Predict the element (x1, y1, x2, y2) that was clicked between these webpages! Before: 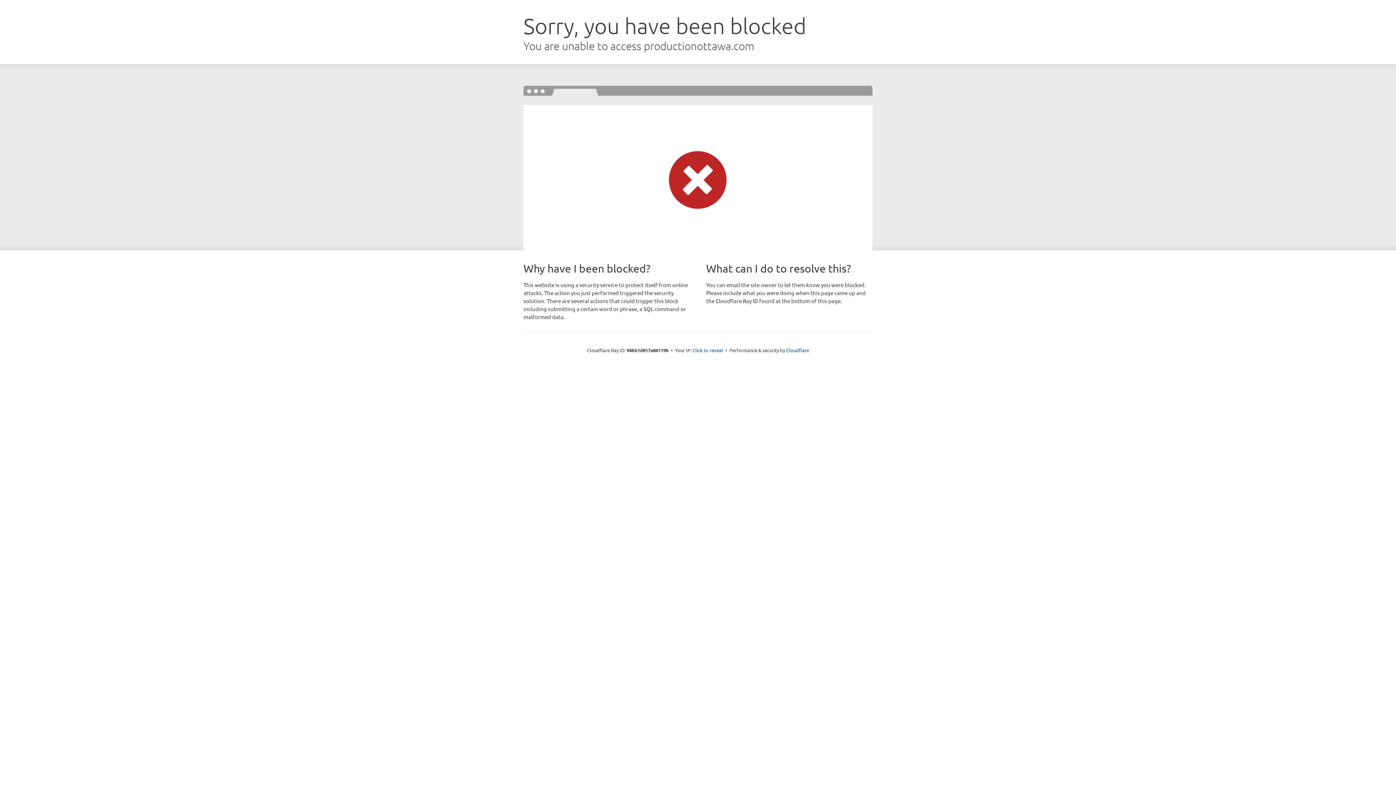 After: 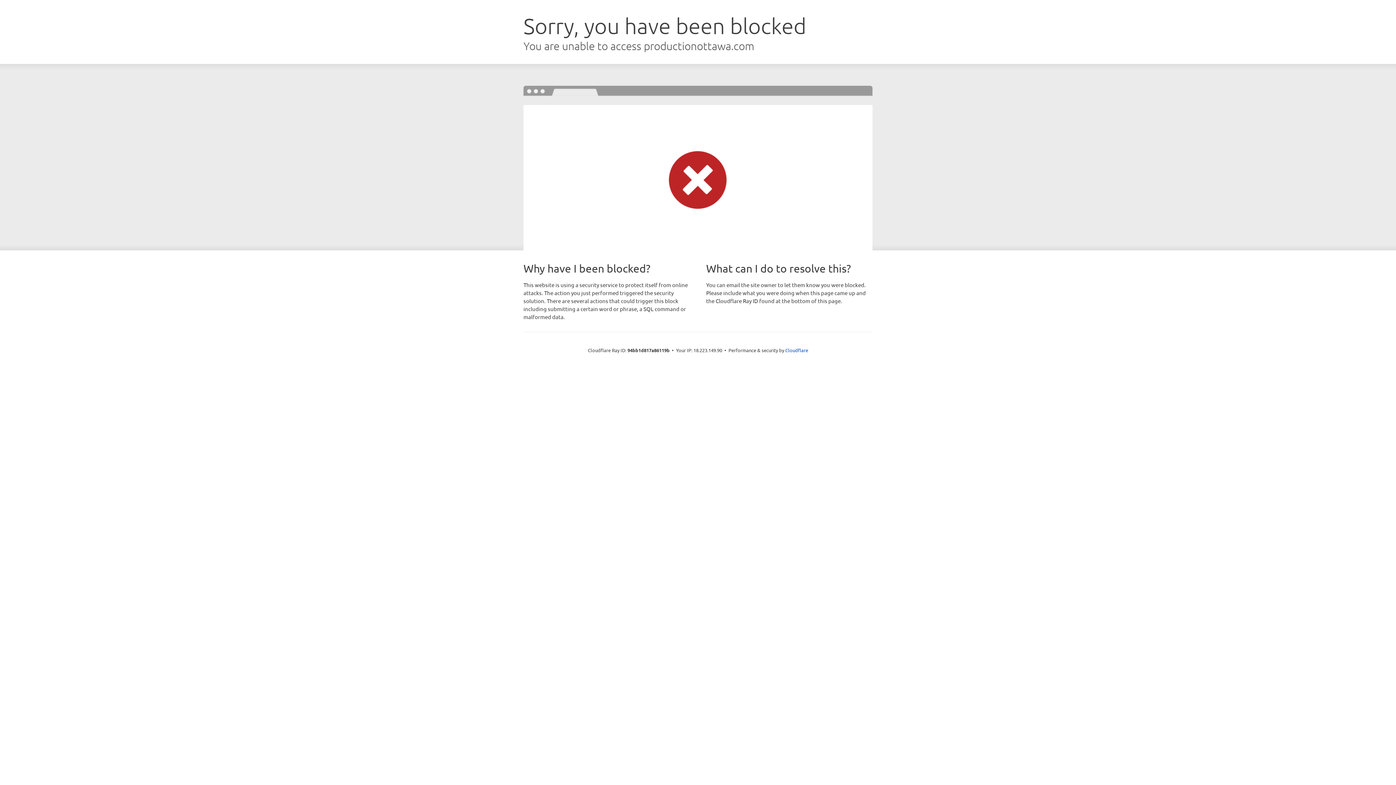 Action: bbox: (692, 346, 723, 353) label: Click to reveal